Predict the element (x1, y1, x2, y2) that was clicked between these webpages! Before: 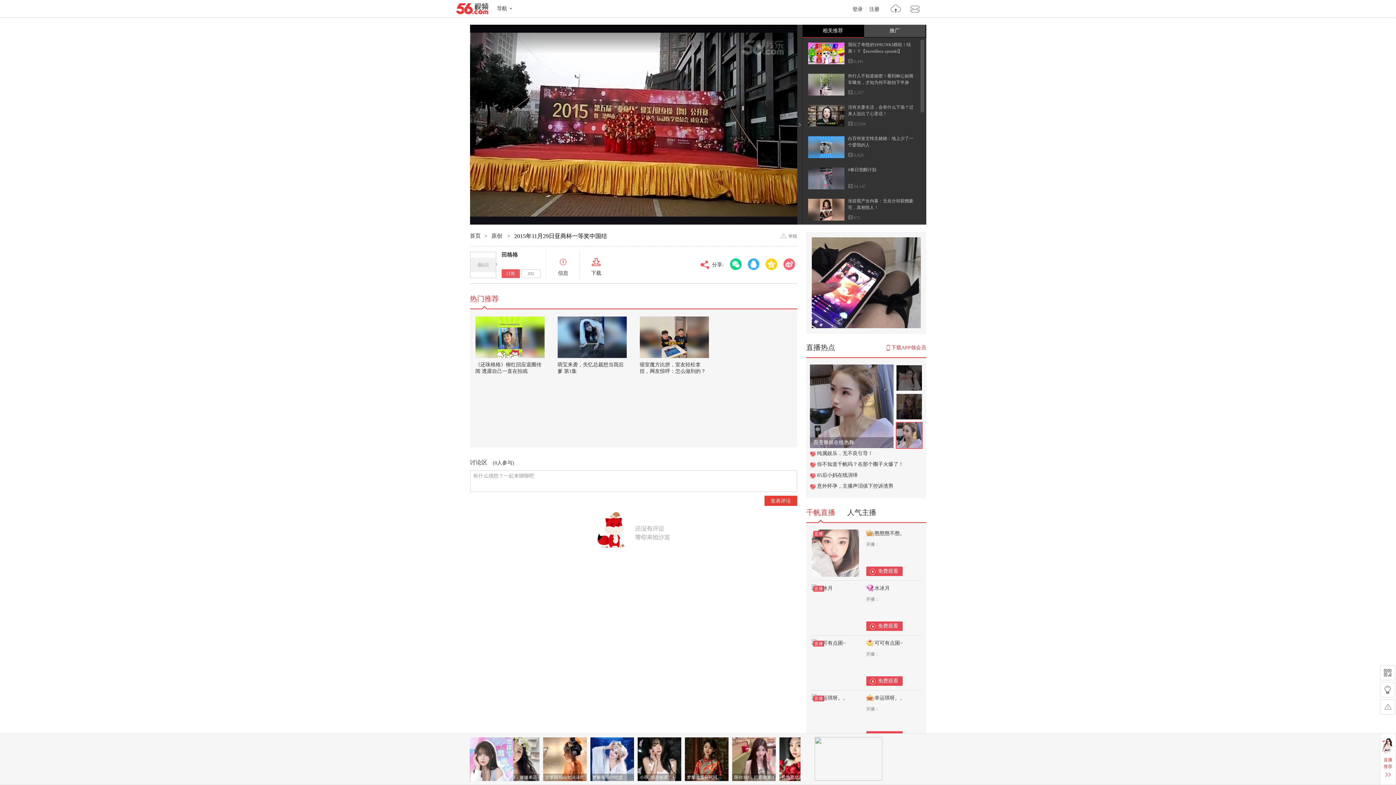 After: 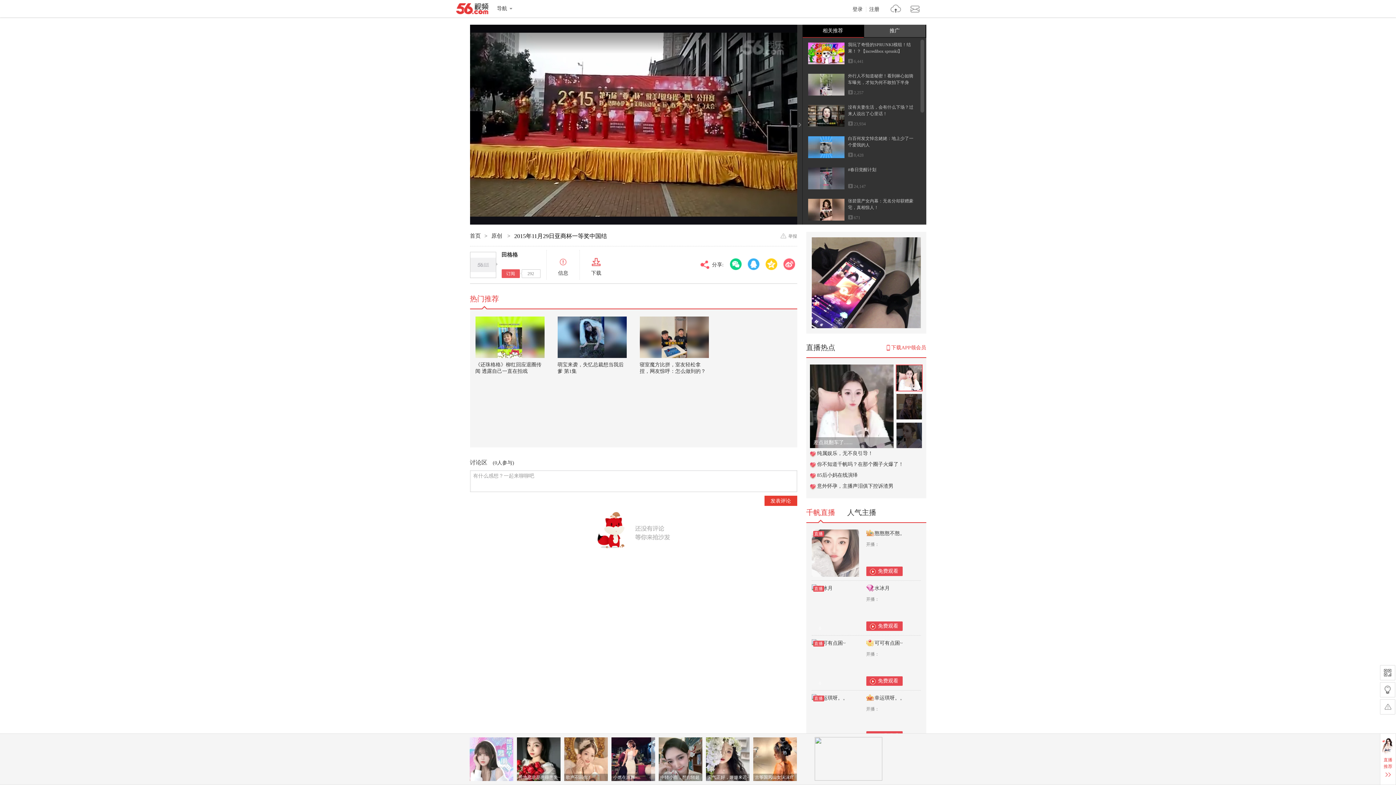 Action: label: 歌声召回你！ bbox: (645, 737, 689, 781)